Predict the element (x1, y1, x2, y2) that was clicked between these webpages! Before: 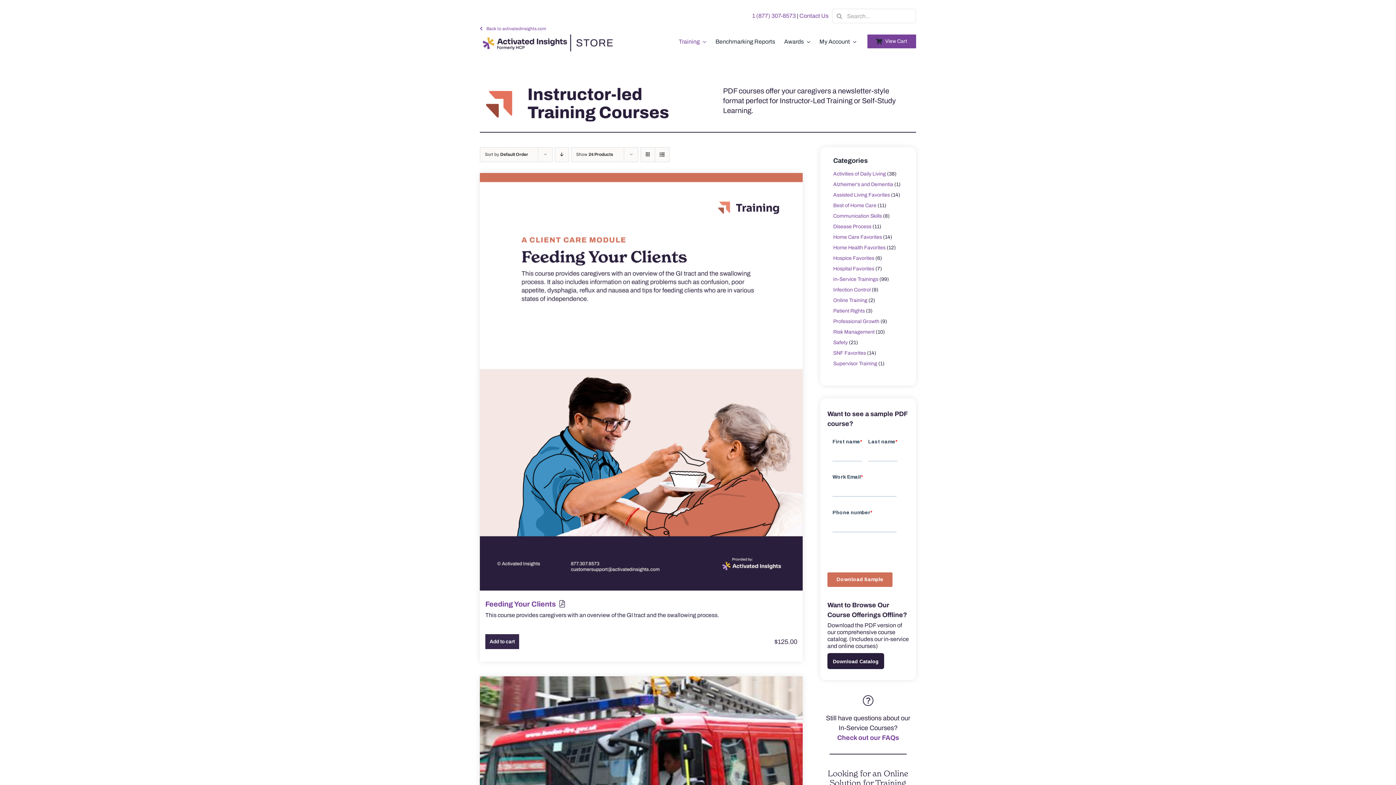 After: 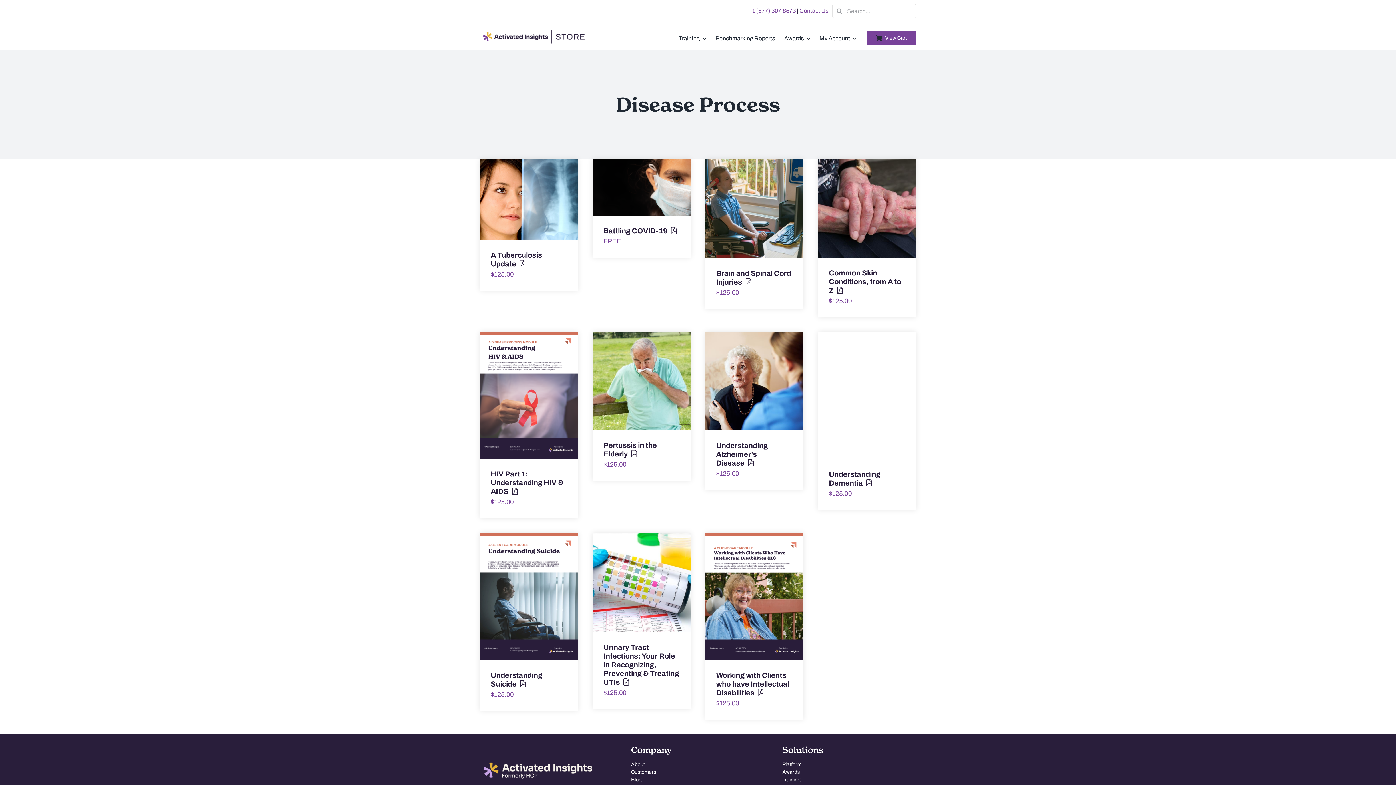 Action: label: Disease Process bbox: (833, 224, 871, 229)